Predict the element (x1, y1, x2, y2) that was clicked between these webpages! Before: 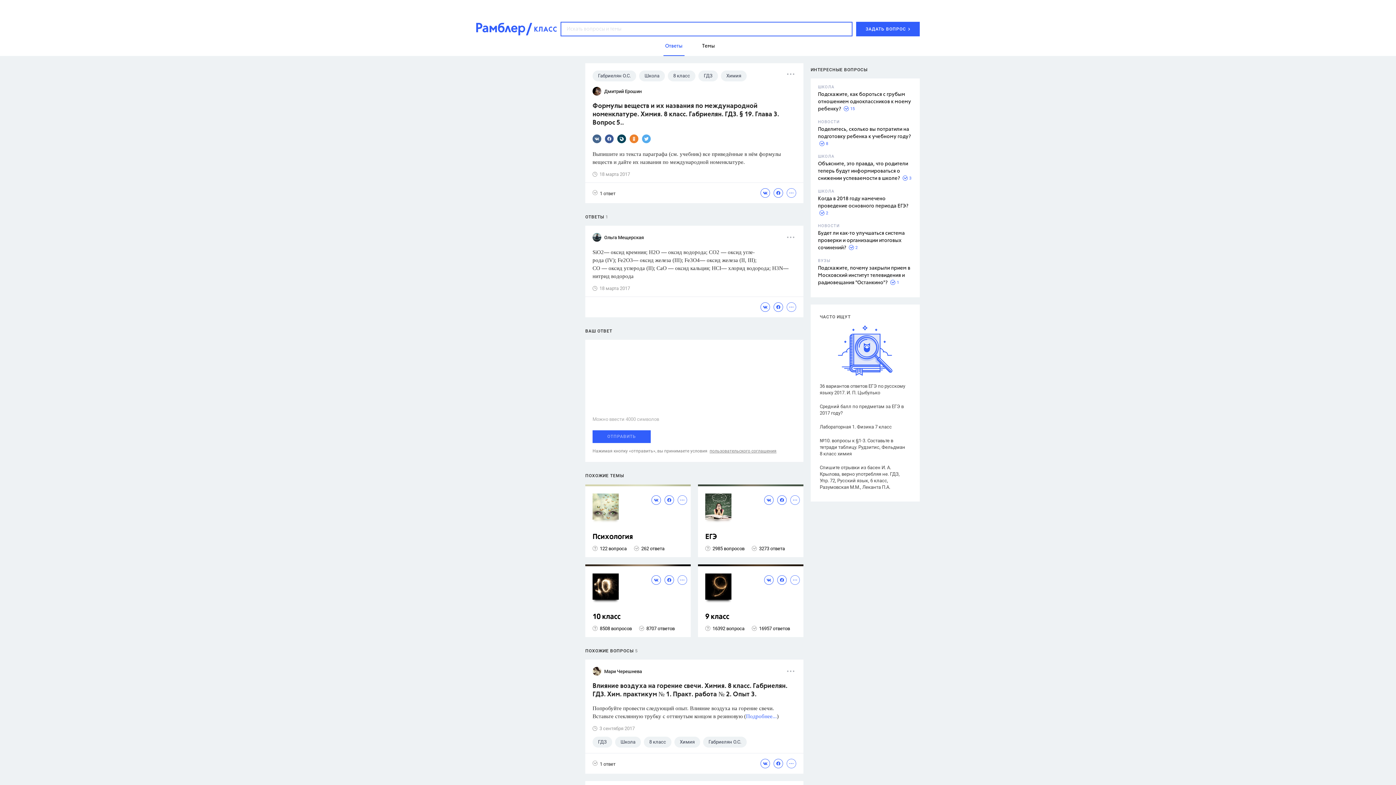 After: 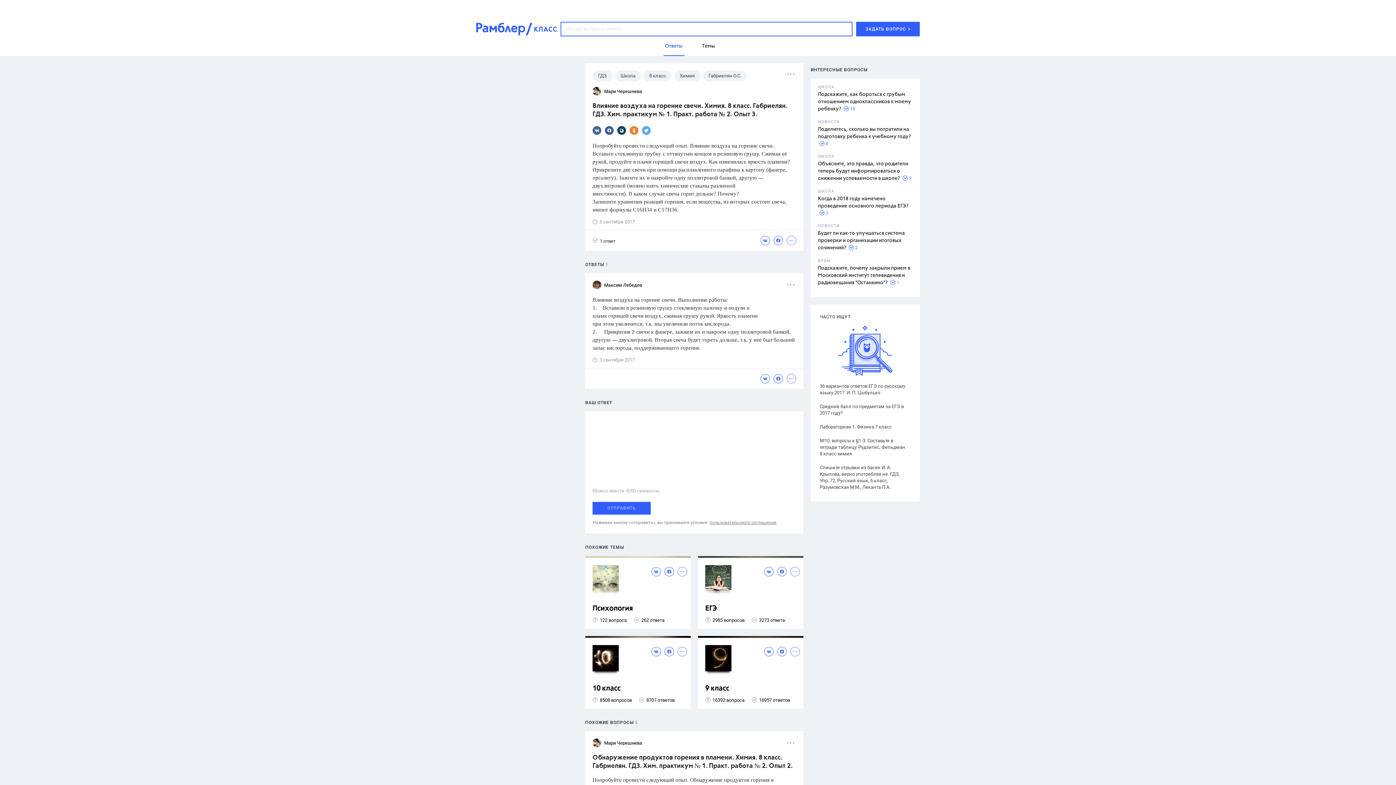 Action: bbox: (592, 682, 796, 699) label: Влияние воздуха на горение свечи. Химия. 8 класс. Габриелян. ГДЗ. Хим. практикум № 1. Практ. работа № 2. Опыт 3.